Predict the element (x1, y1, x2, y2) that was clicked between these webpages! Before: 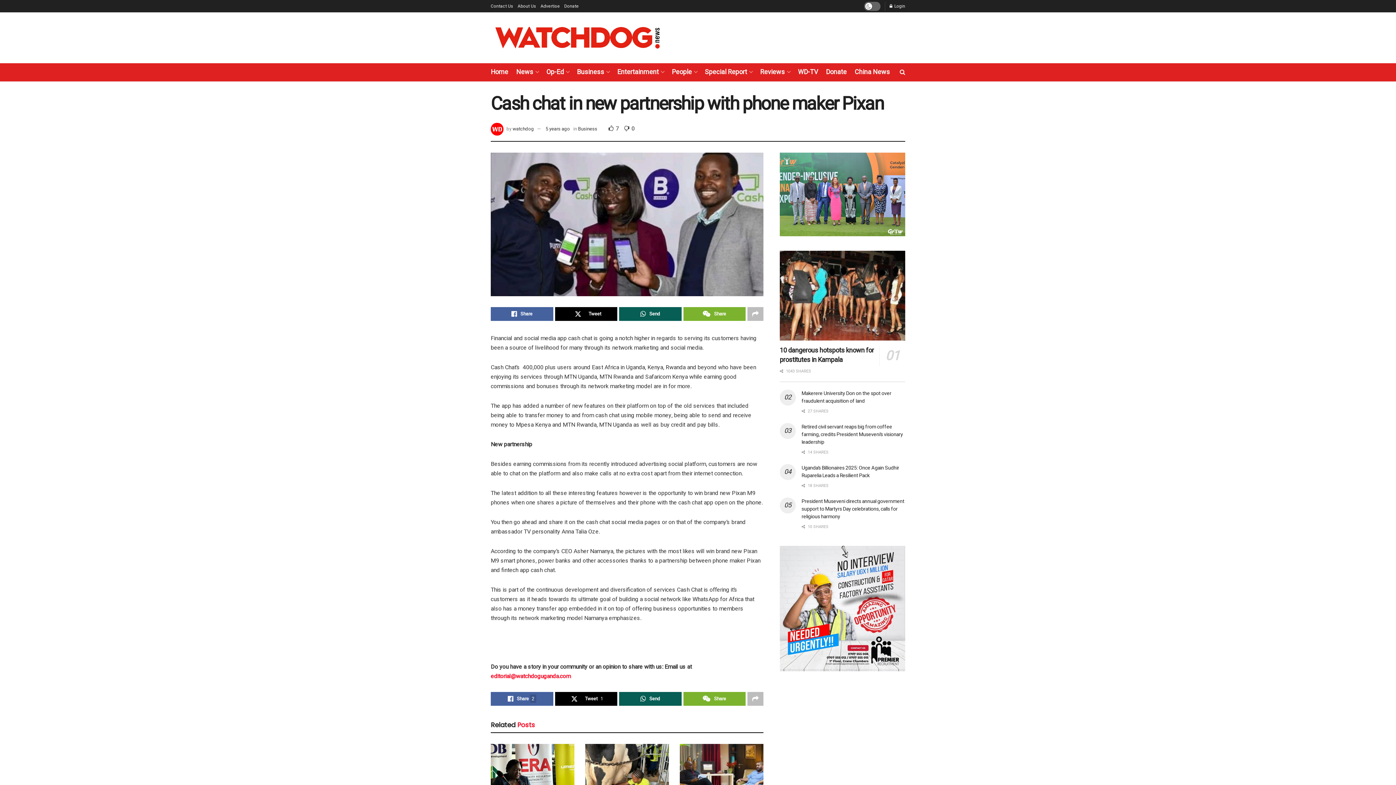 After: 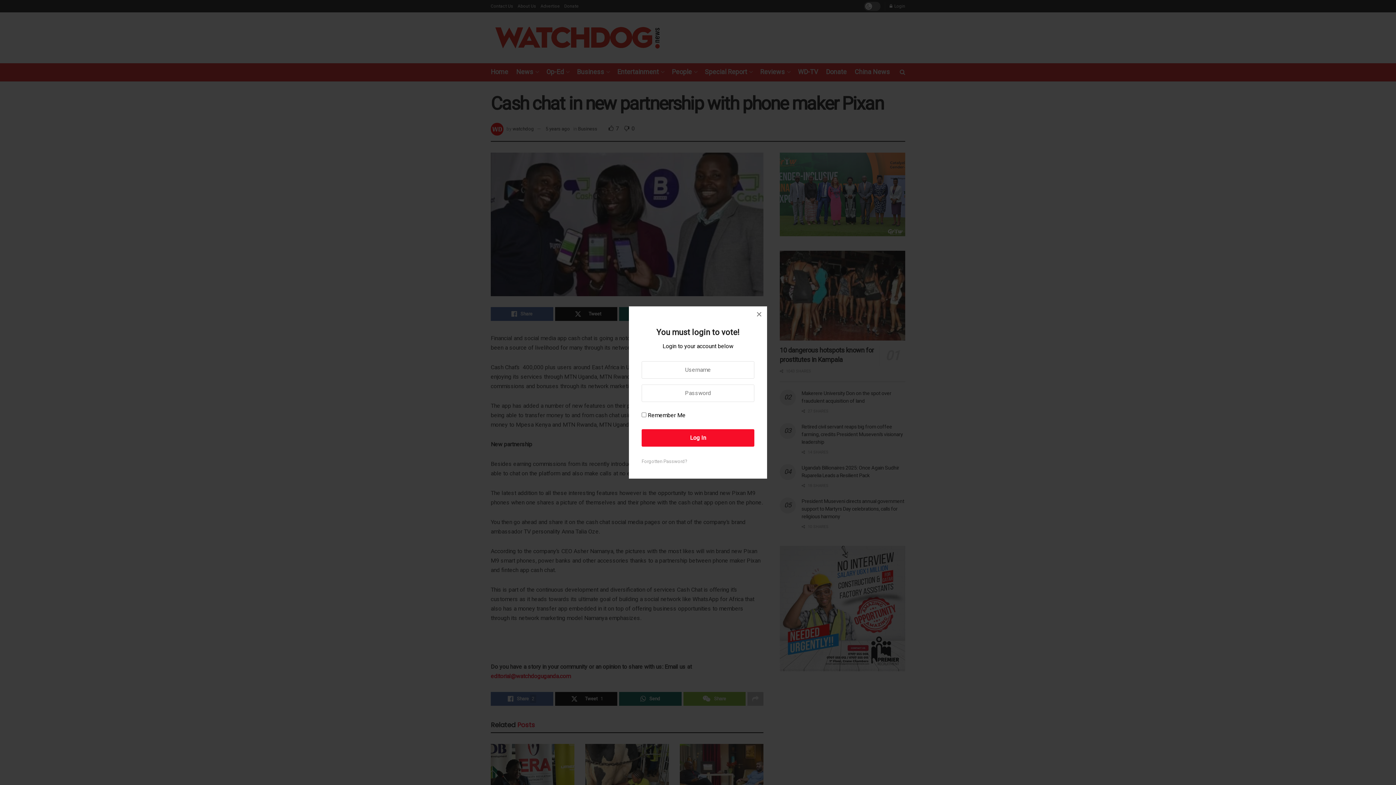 Action: label:  0 bbox: (620, 124, 634, 133)